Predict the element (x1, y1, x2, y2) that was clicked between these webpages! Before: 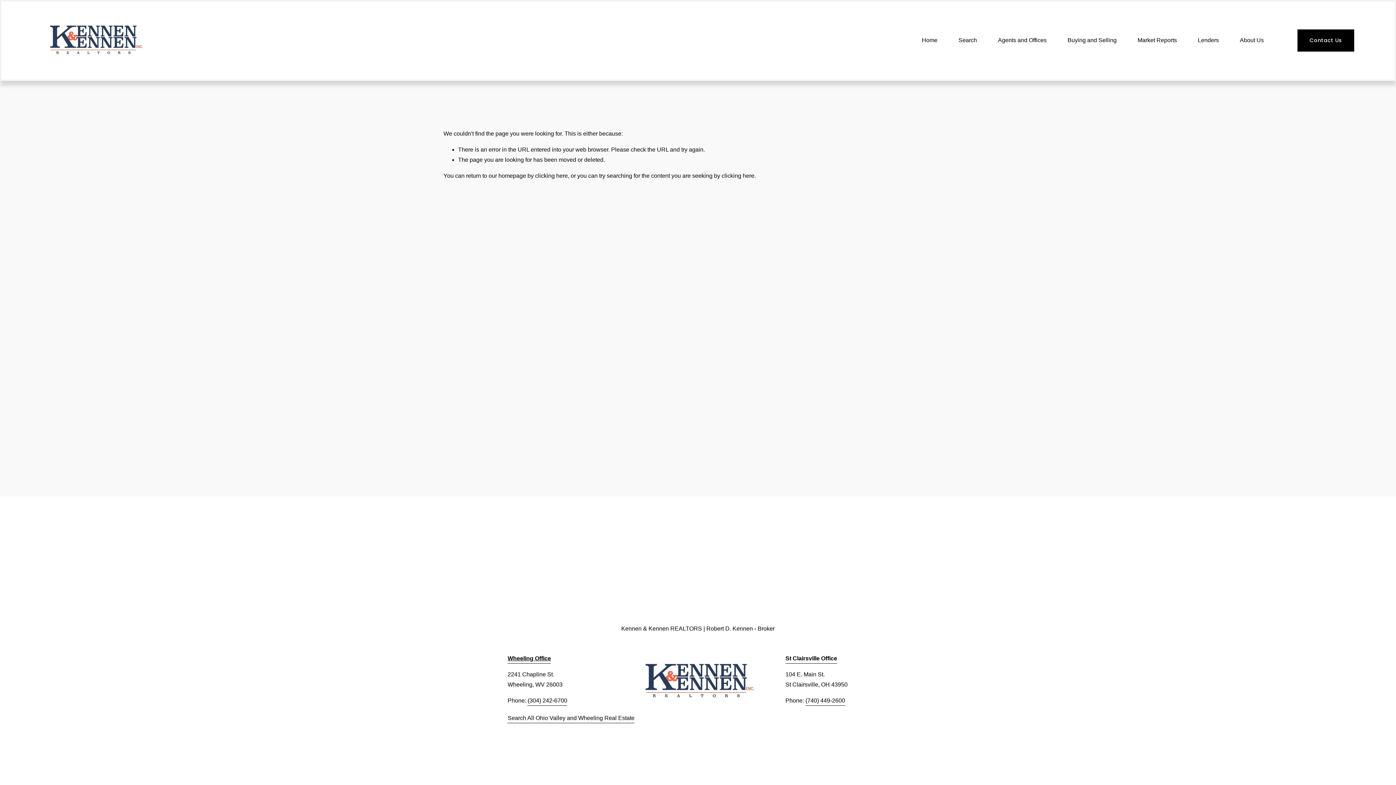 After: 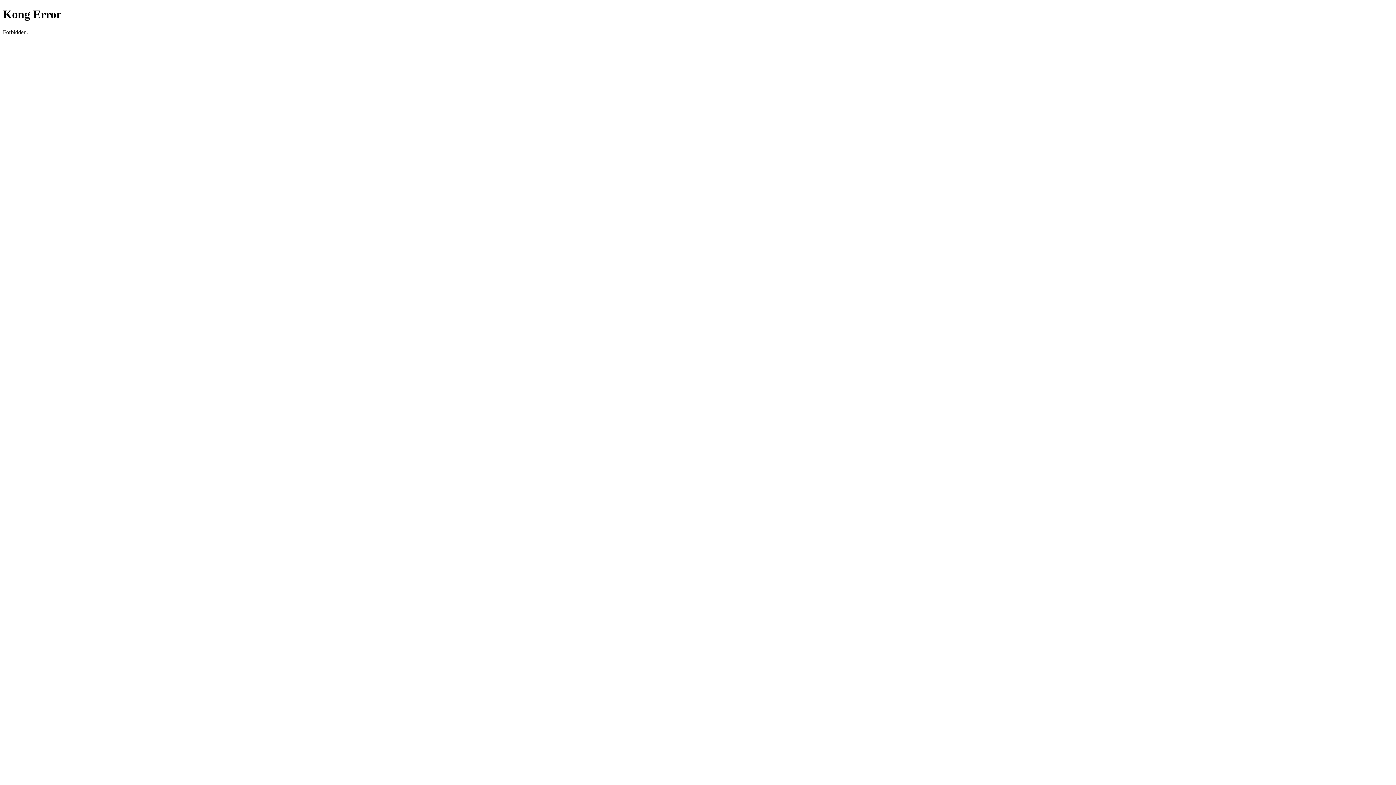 Action: label: Market Reports bbox: (1137, 34, 1177, 46)